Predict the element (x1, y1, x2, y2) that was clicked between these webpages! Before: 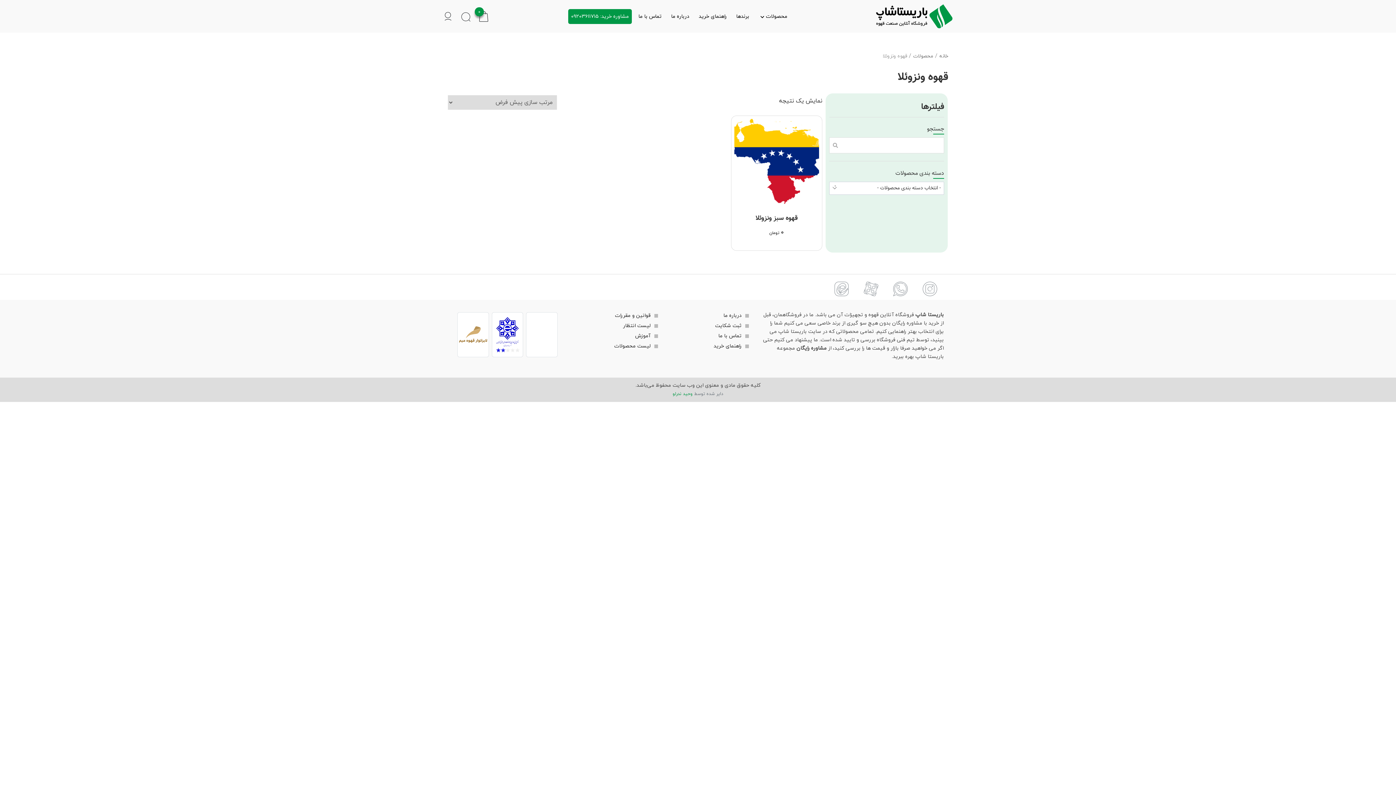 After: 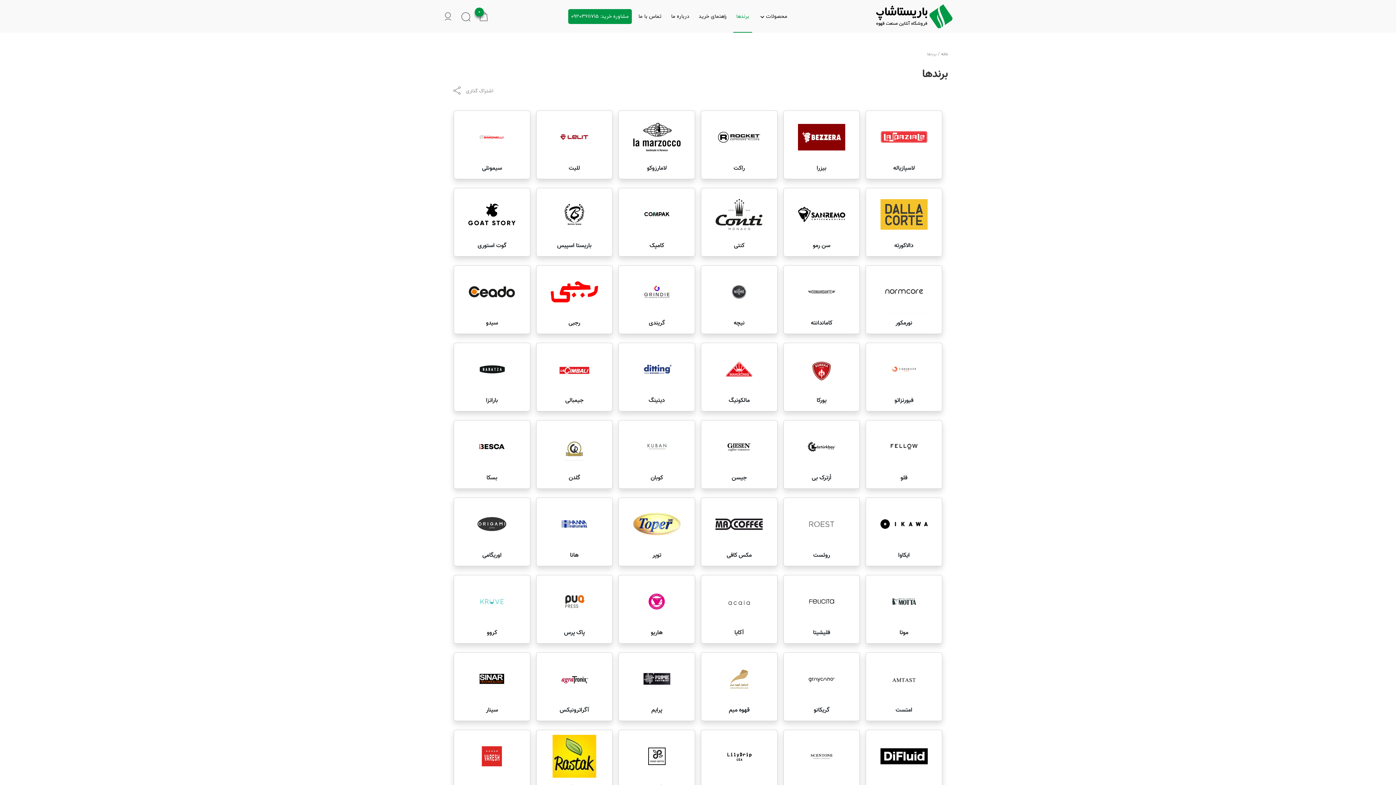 Action: bbox: (733, 8, 752, 23) label: برندها